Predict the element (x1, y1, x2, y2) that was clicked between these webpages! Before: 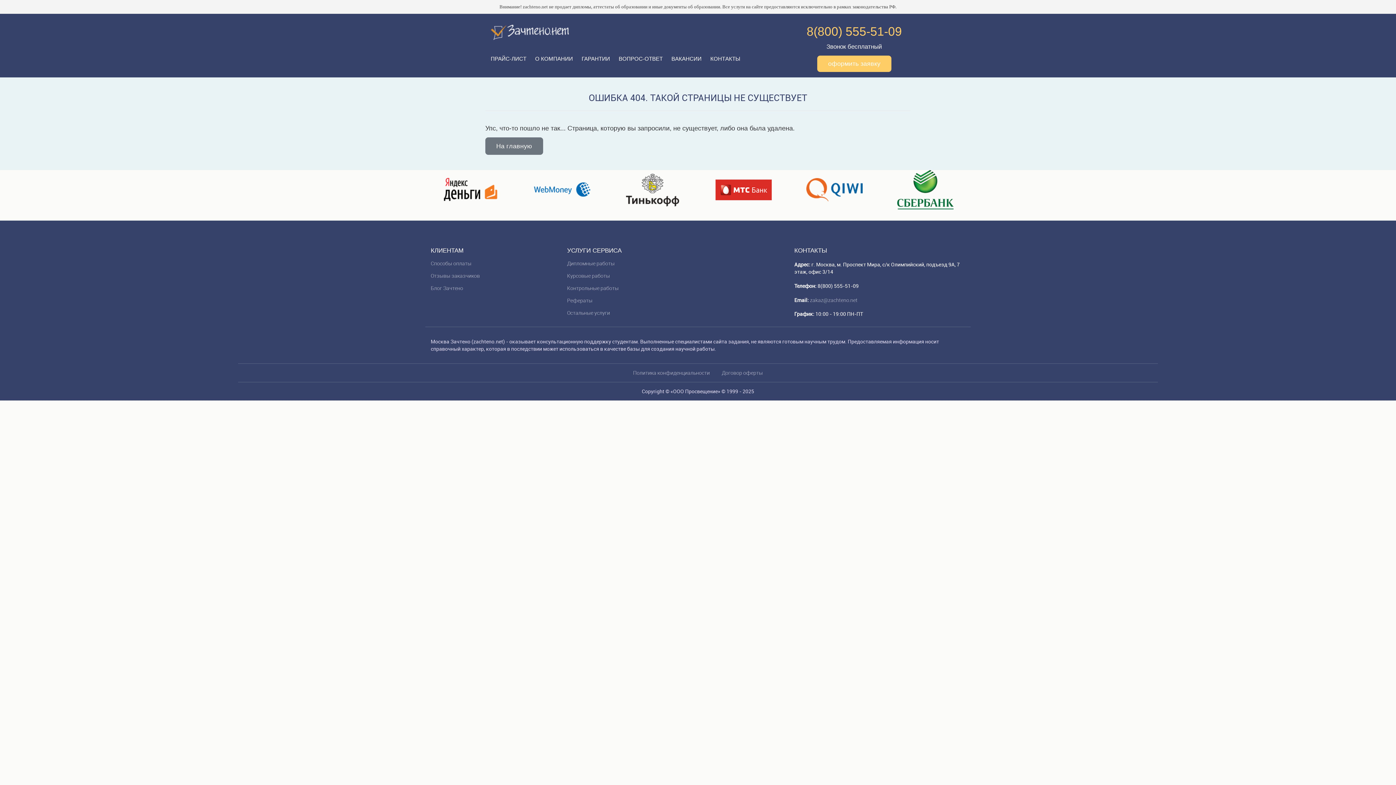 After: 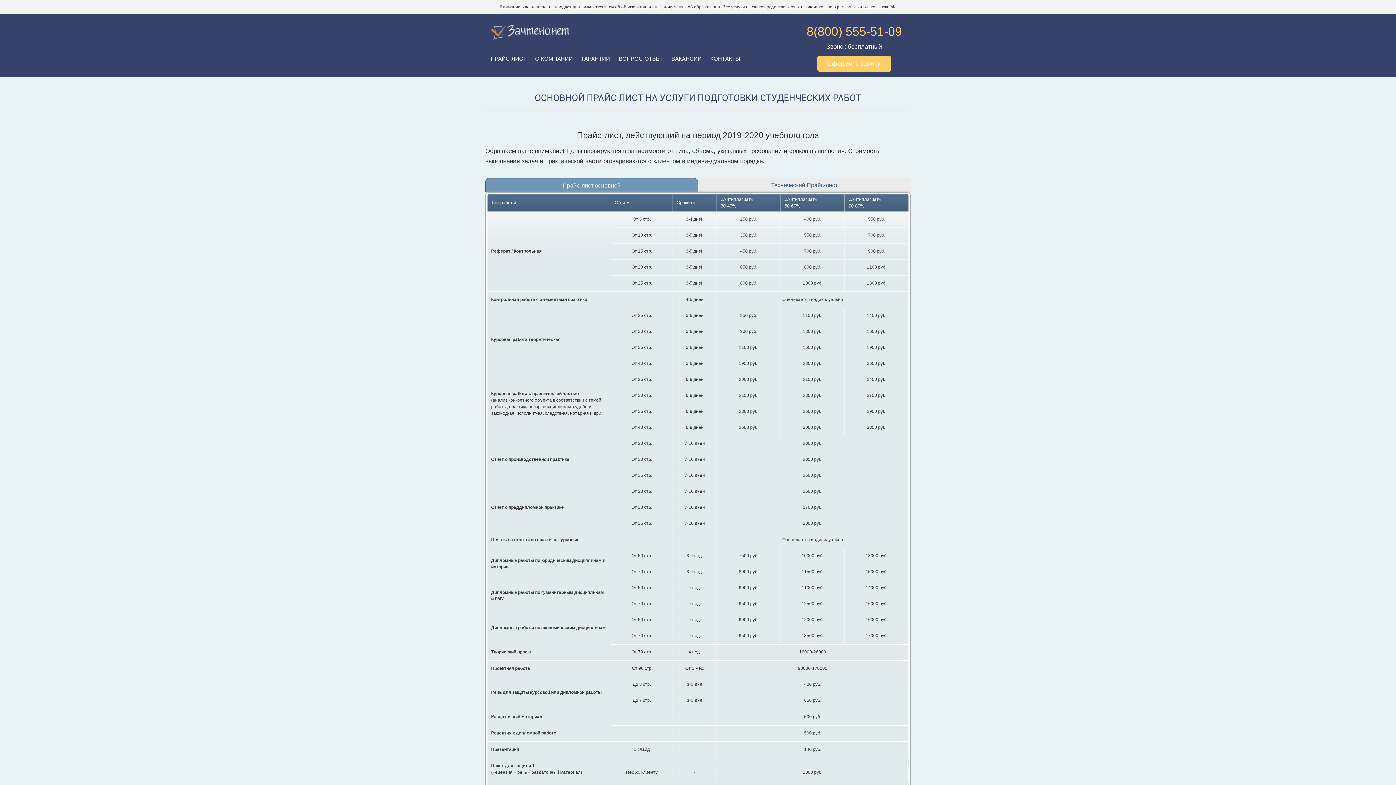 Action: bbox: (490, 54, 526, 62) label: ПРАЙС-ЛИСТ